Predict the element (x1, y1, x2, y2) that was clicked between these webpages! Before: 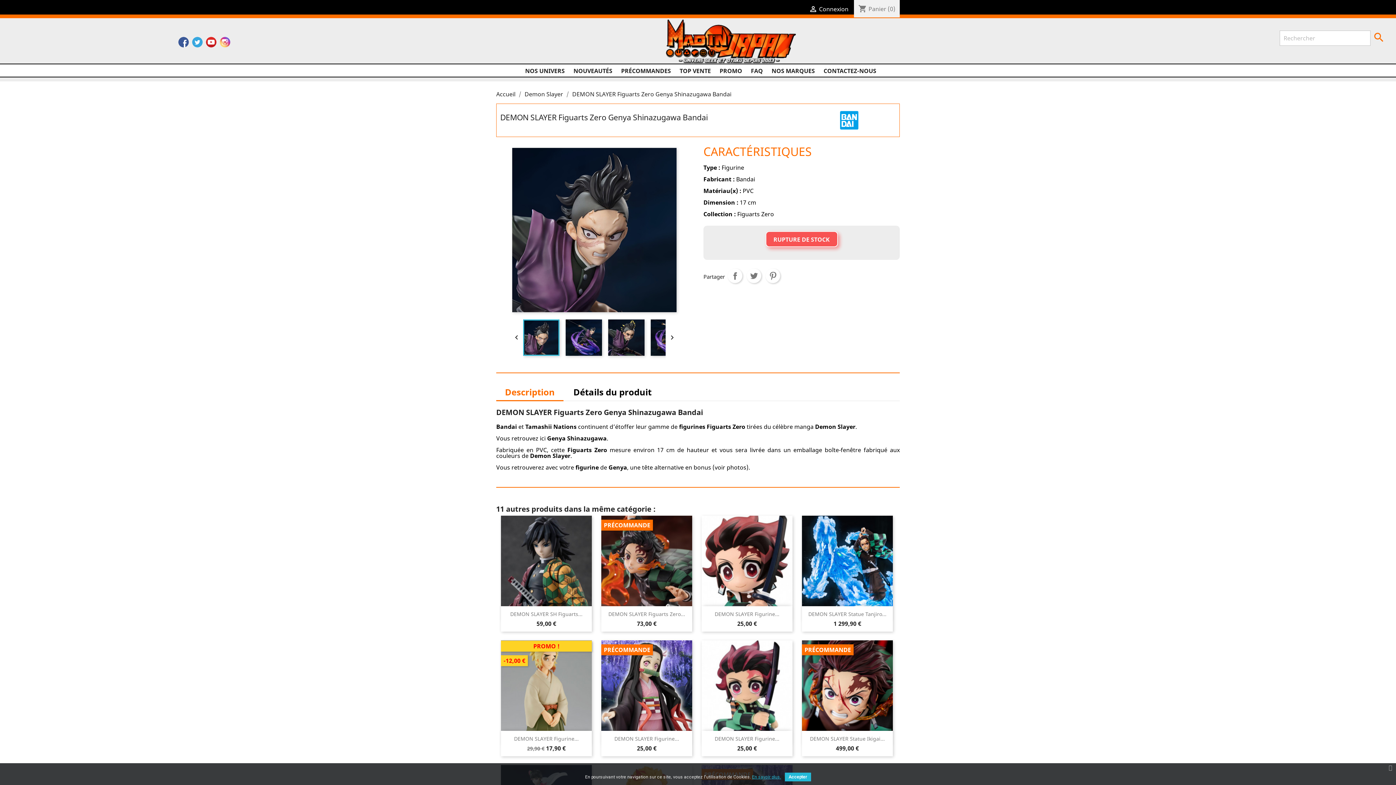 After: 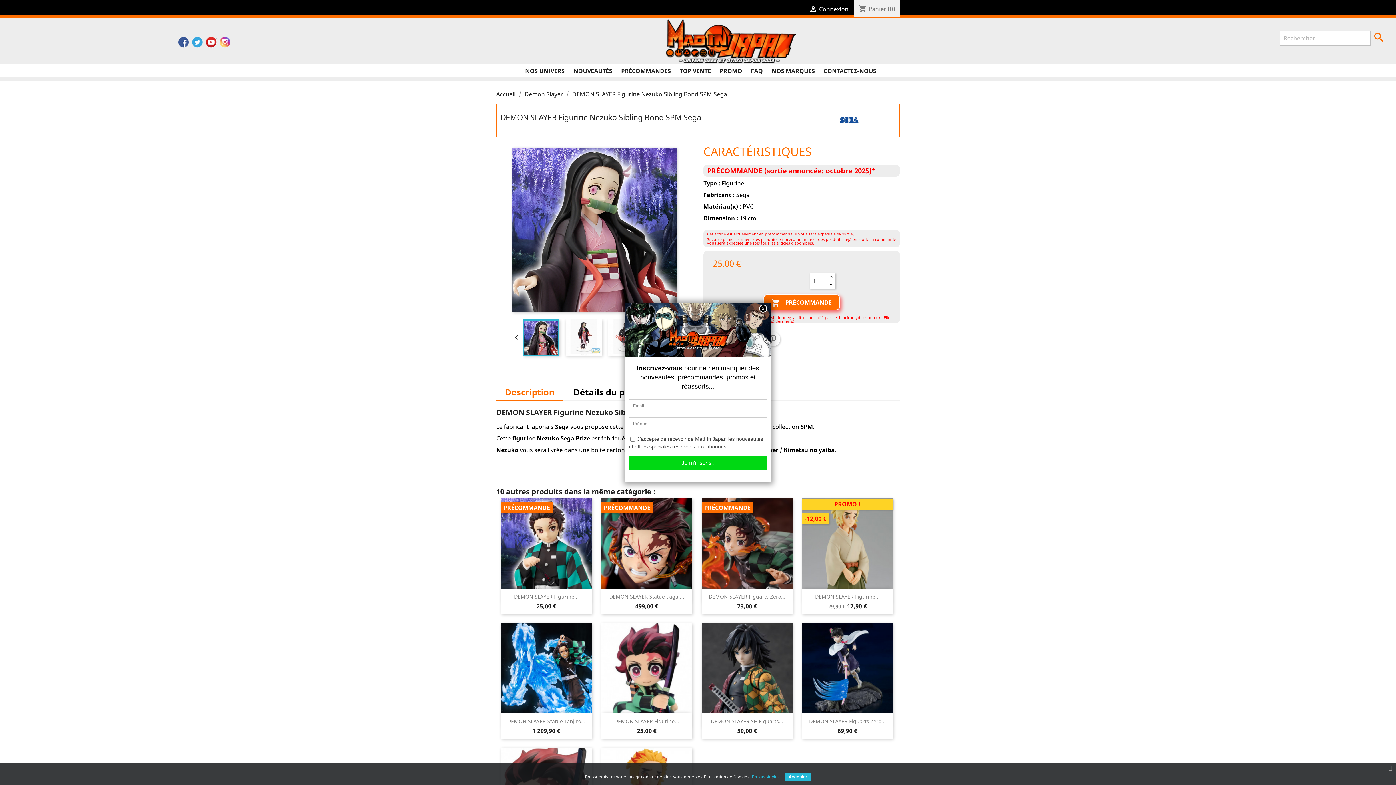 Action: bbox: (601, 641, 692, 731)